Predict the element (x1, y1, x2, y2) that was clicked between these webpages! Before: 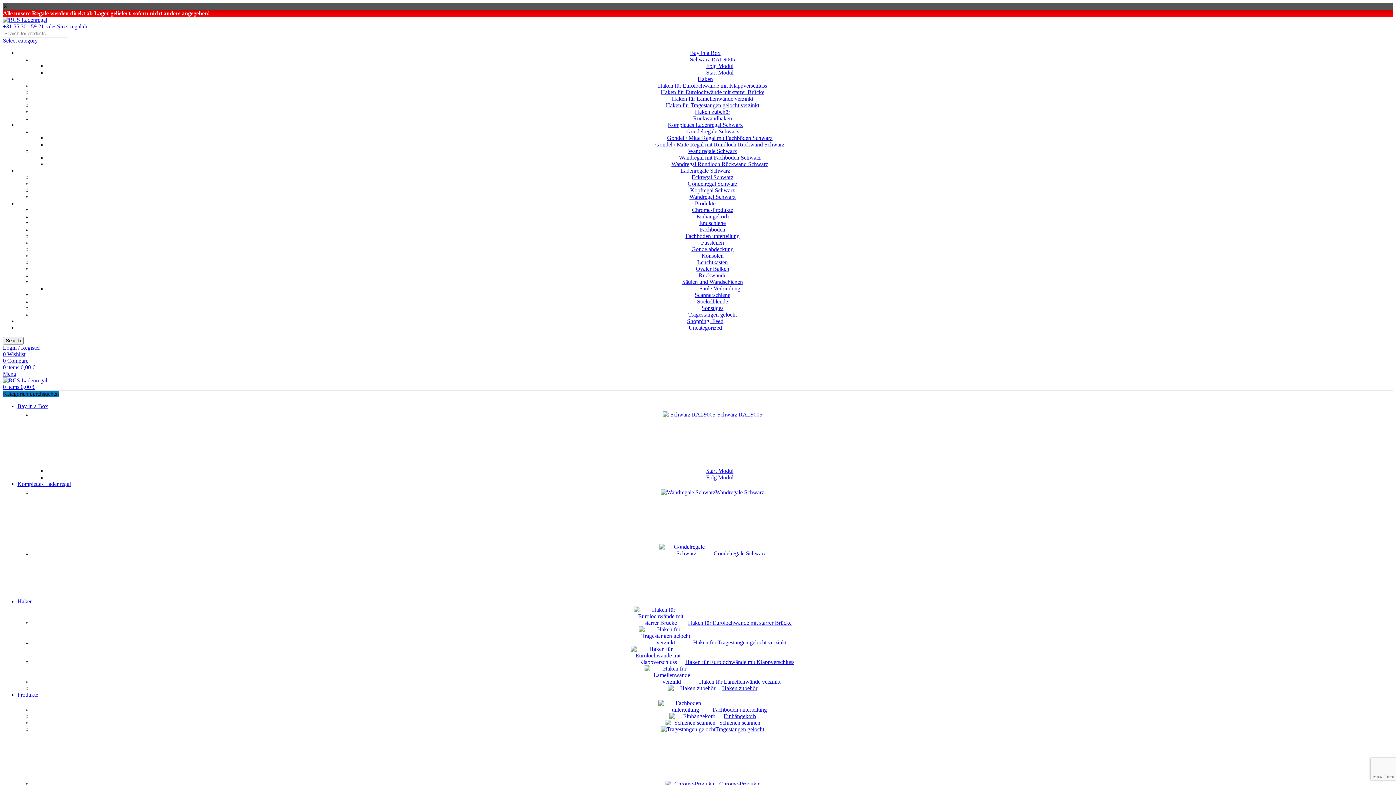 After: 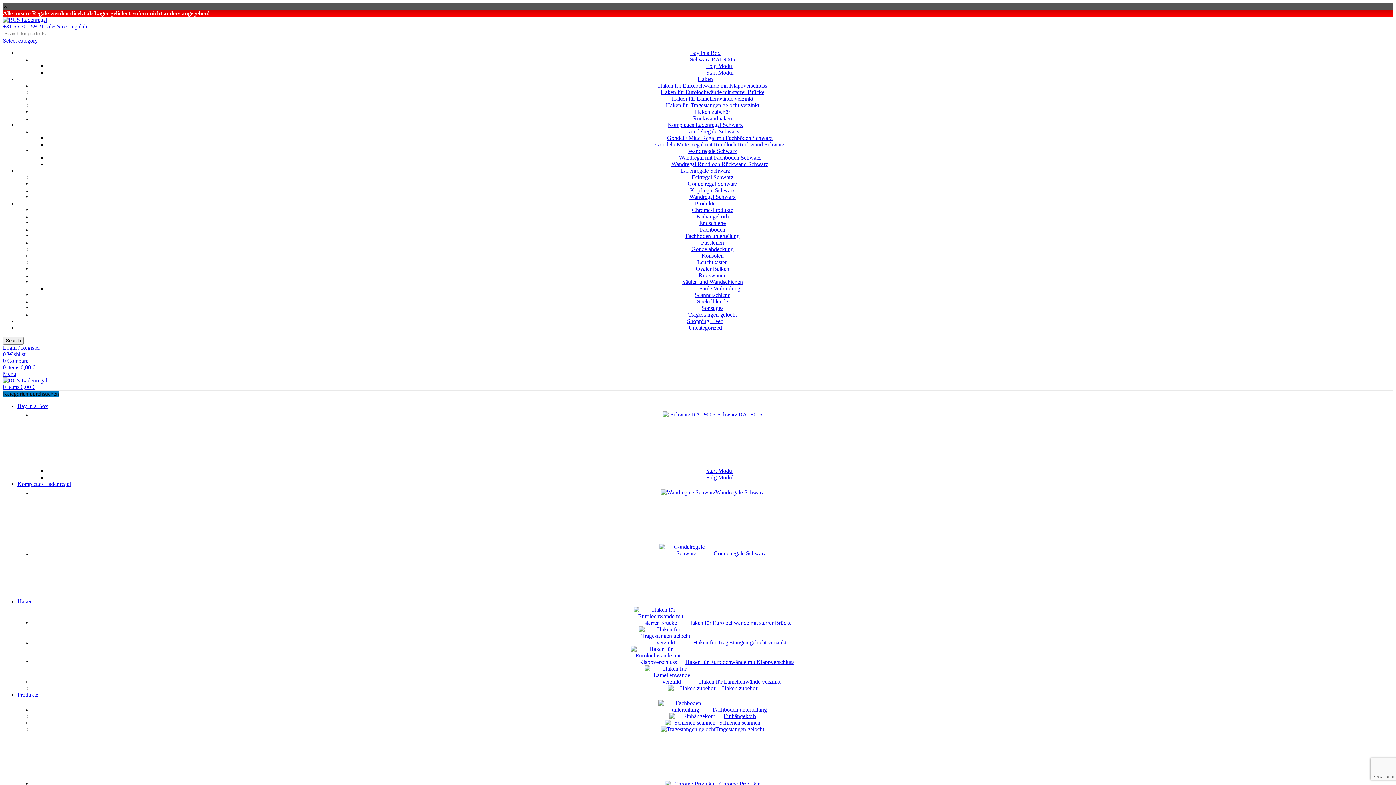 Action: bbox: (17, 121, 1393, 128) label: Komplettes Ladenregal Schwarz